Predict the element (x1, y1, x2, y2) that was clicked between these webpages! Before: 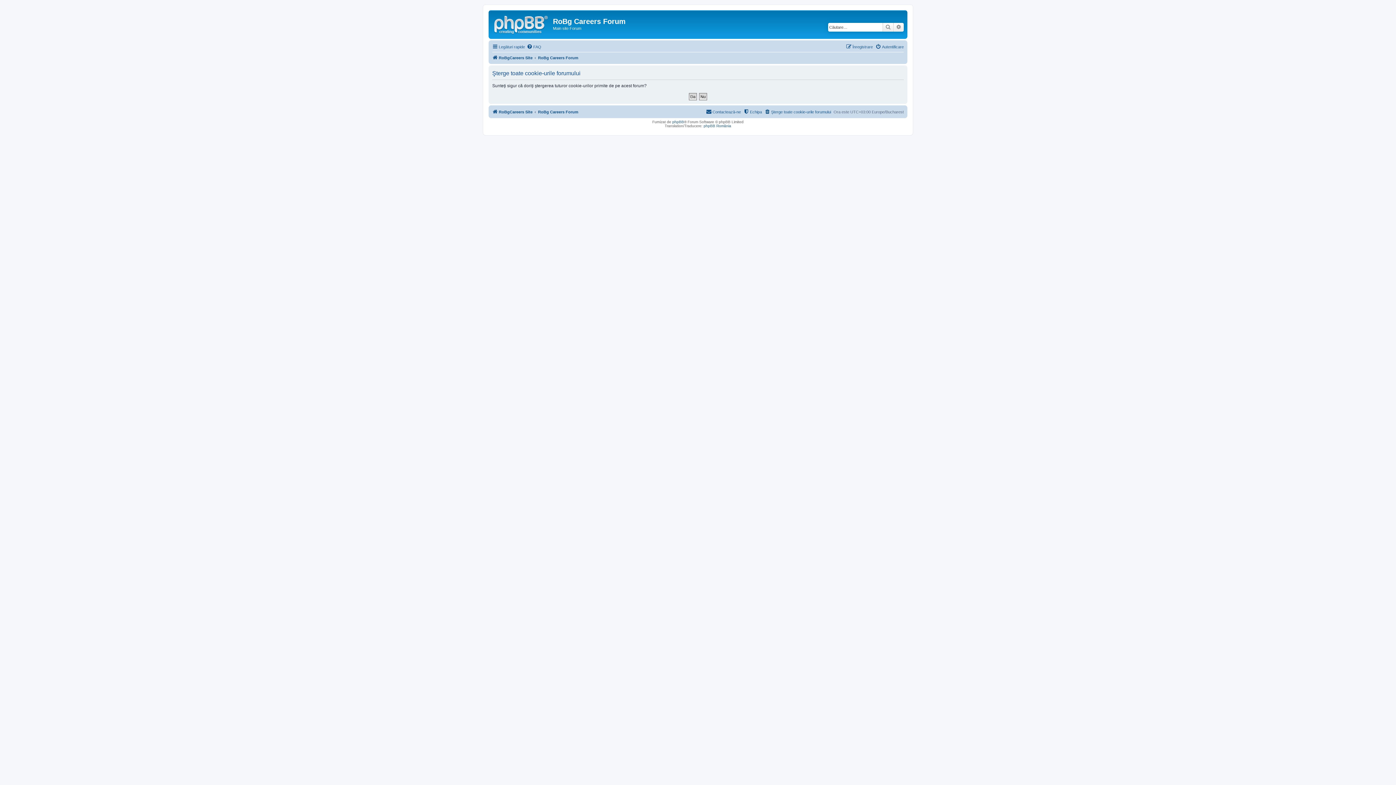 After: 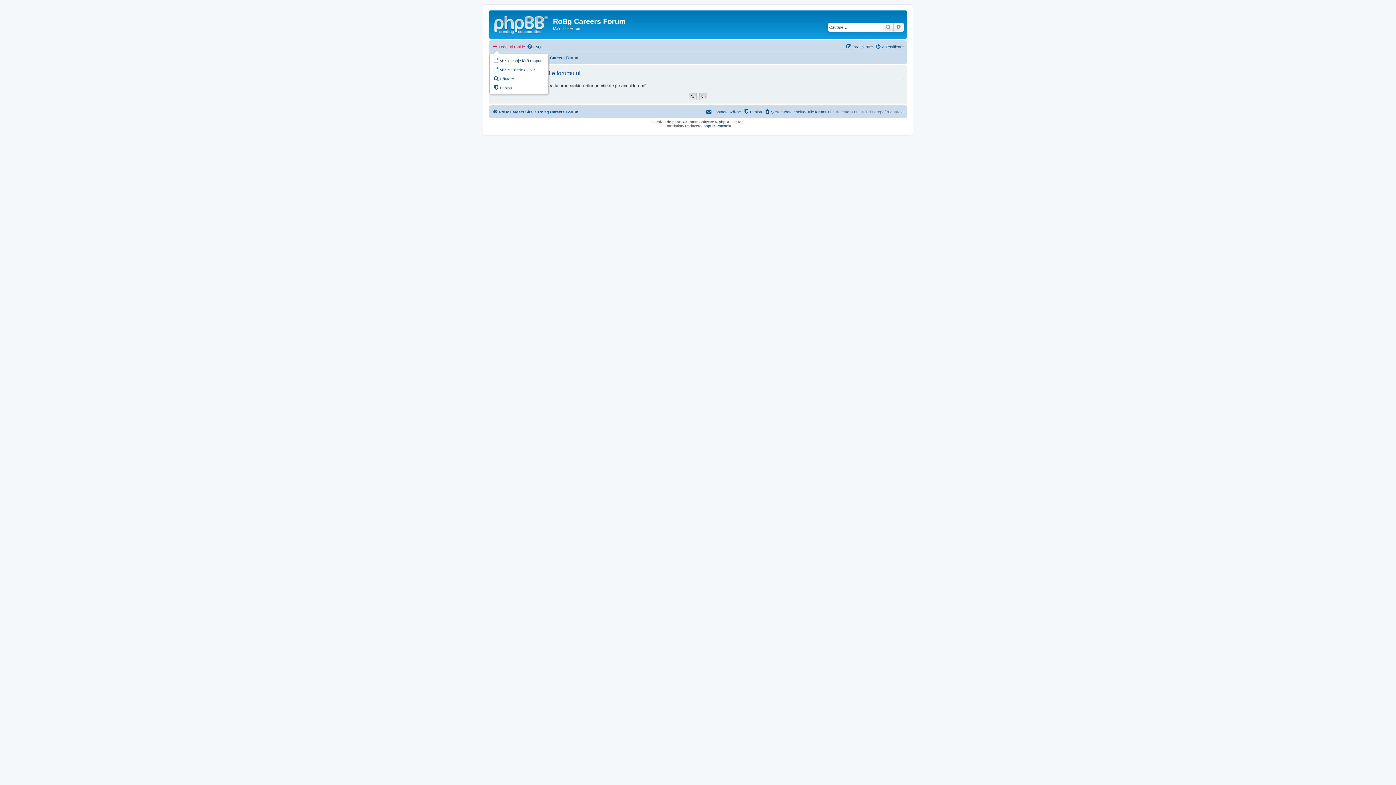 Action: label: Legături rapide bbox: (492, 42, 525, 51)